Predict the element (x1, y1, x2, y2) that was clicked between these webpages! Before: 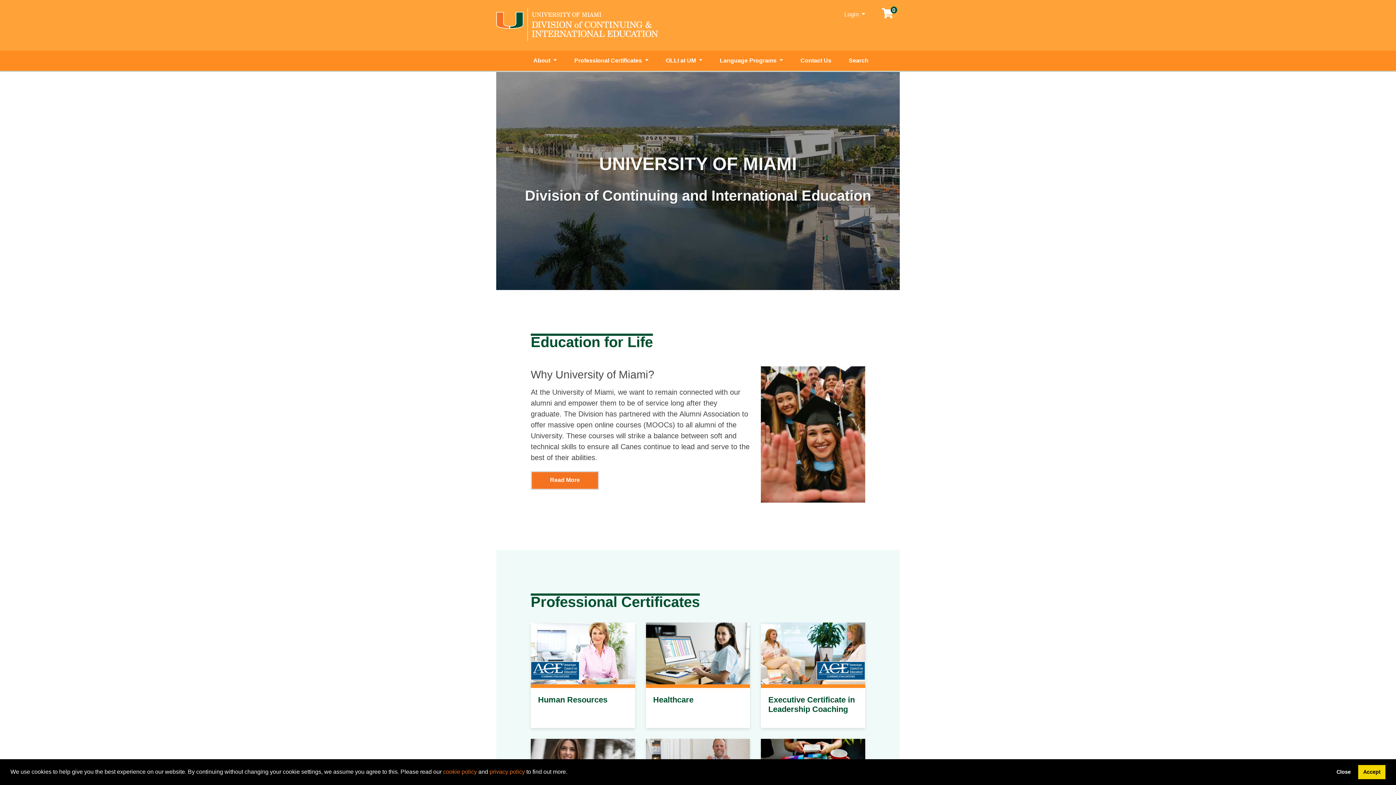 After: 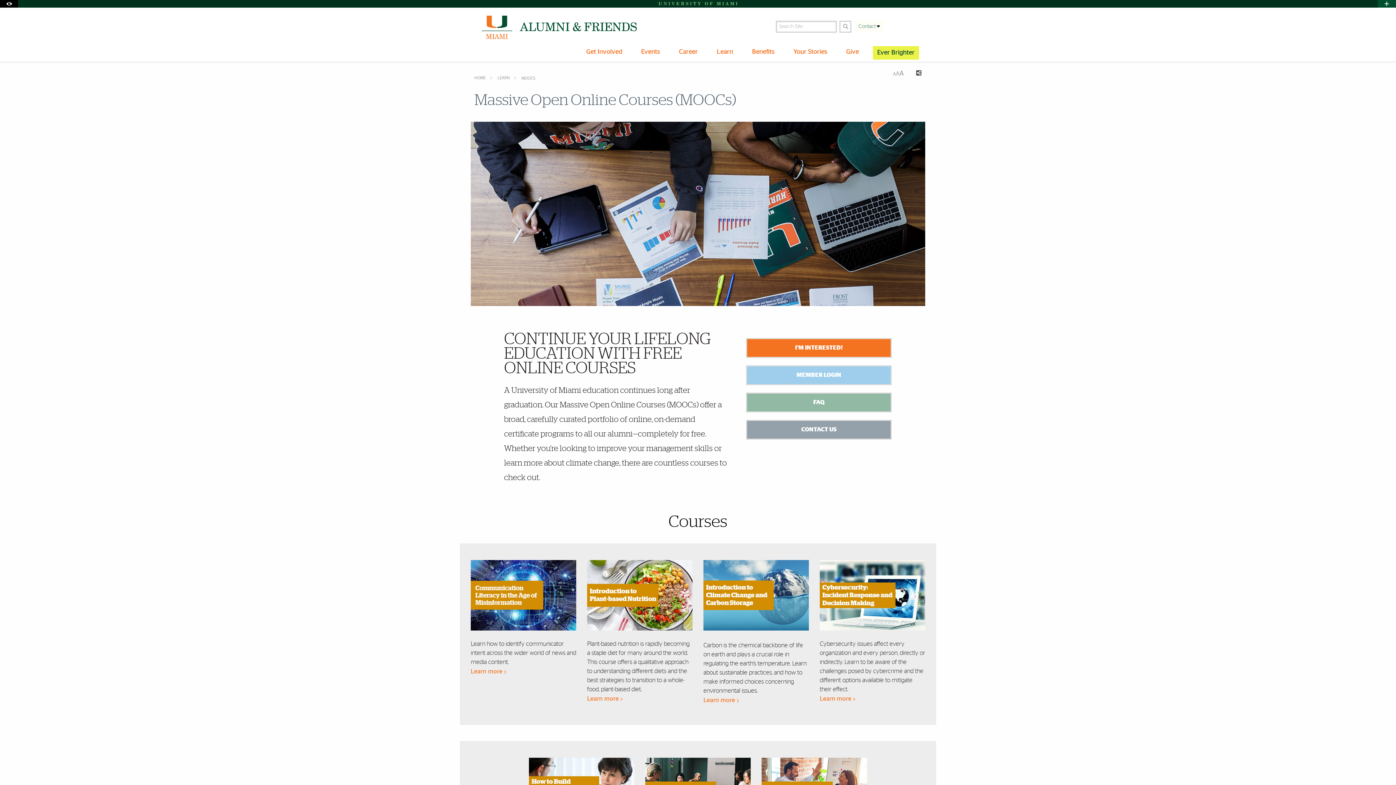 Action: bbox: (530, 471, 599, 490) label: Read More